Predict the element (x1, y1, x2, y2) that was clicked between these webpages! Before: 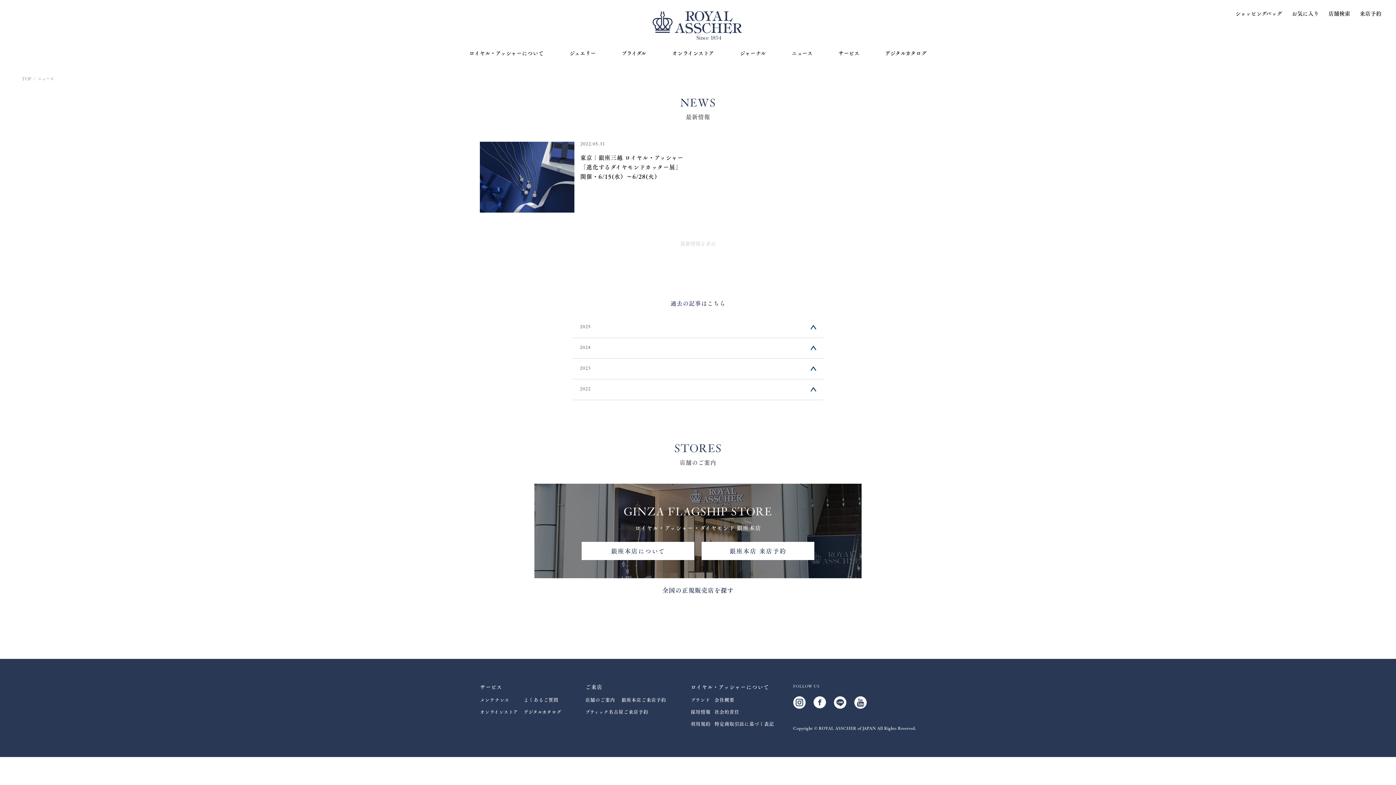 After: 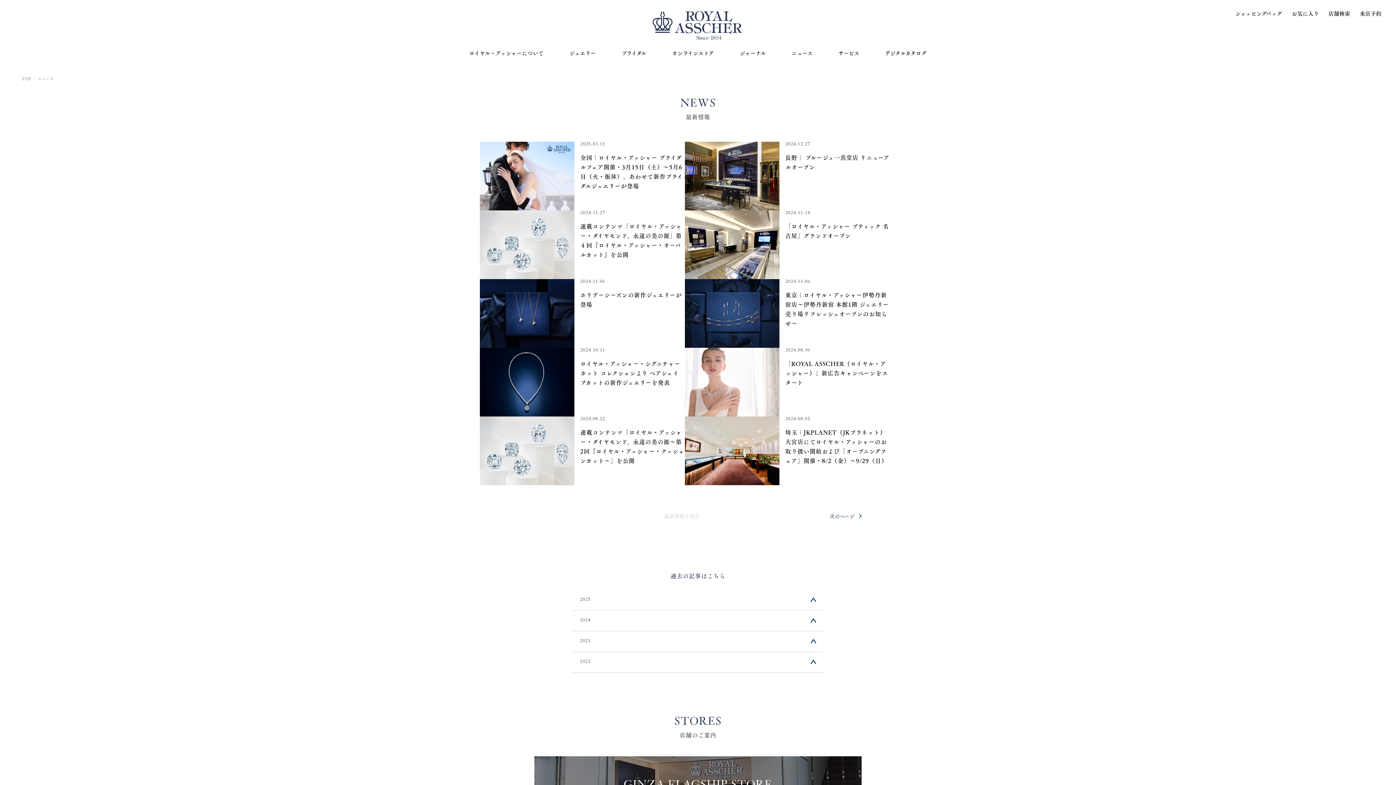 Action: bbox: (791, 48, 812, 57) label: ニュース